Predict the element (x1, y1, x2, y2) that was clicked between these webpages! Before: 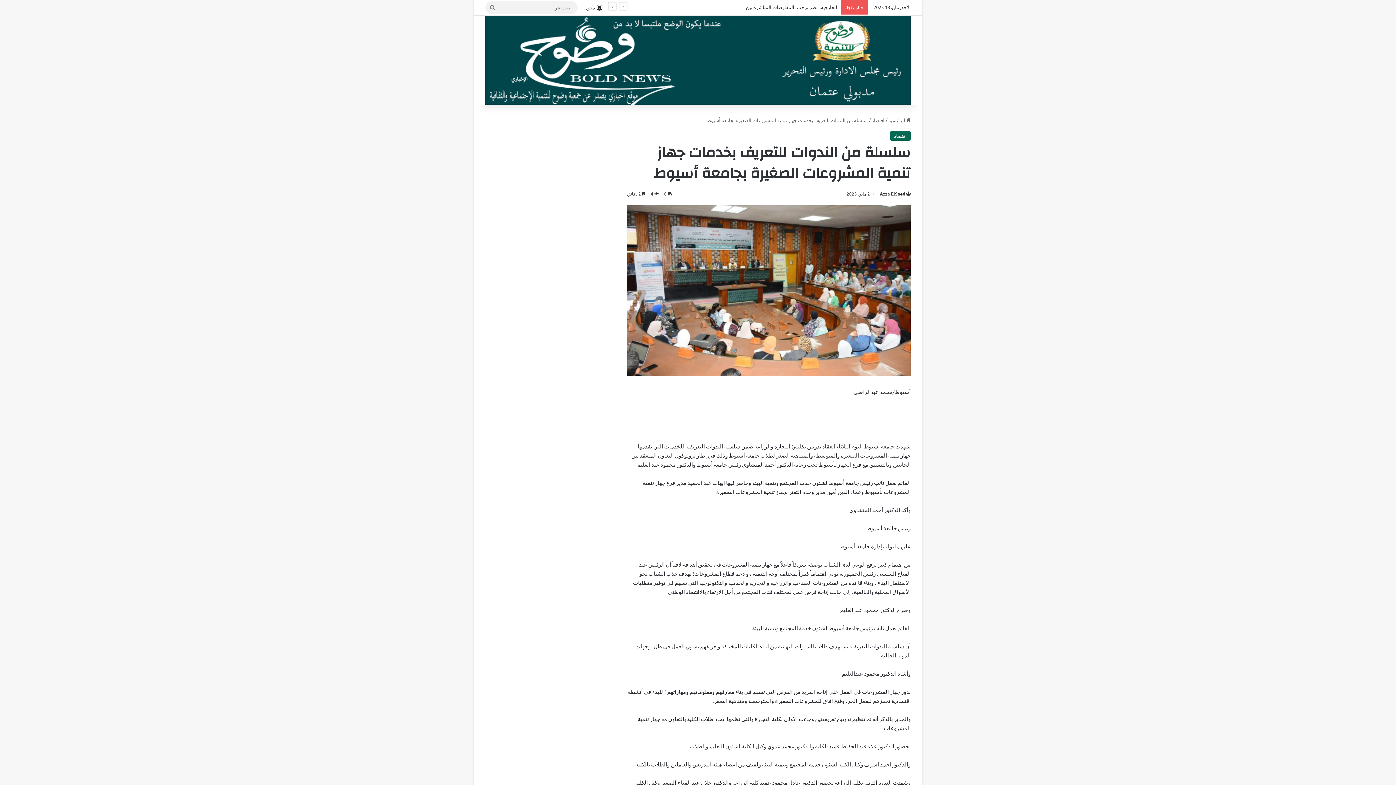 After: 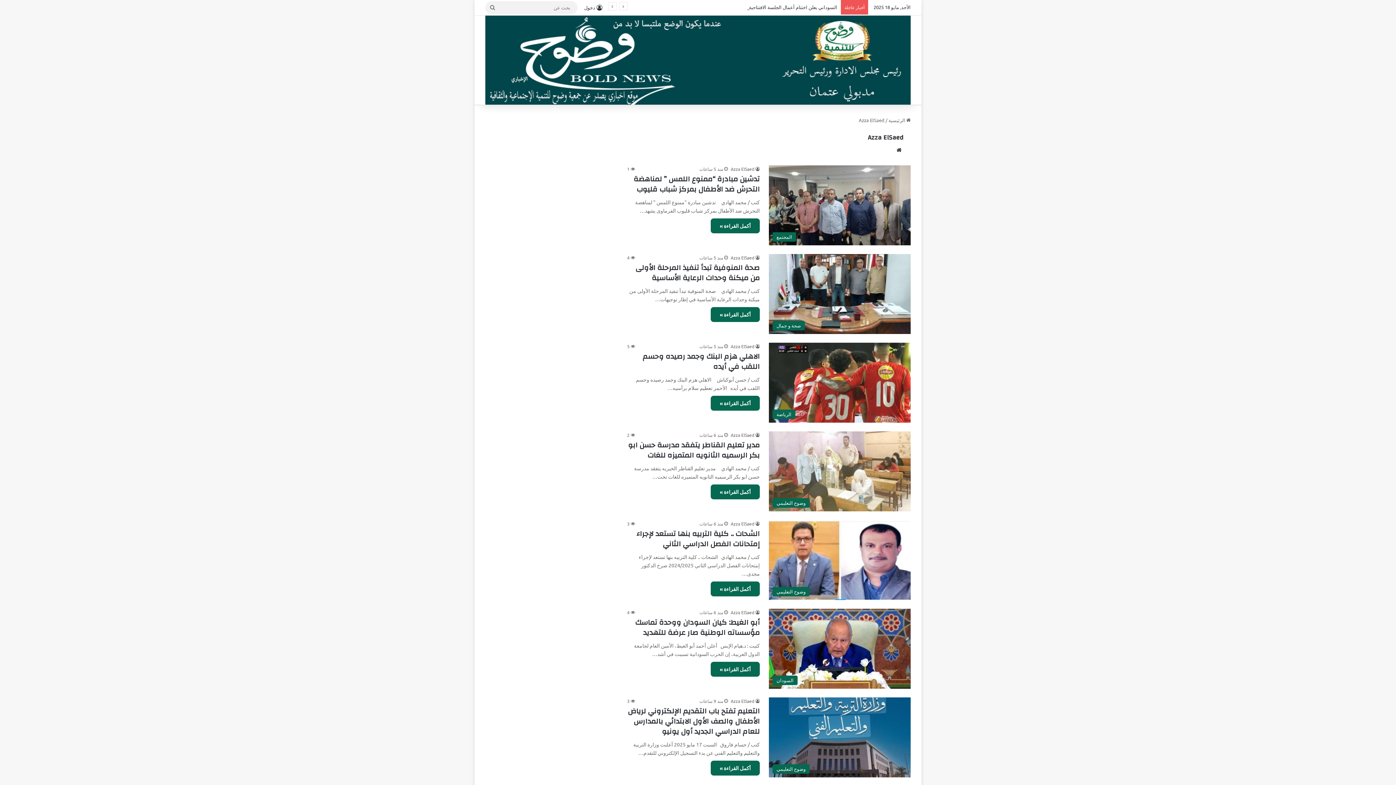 Action: bbox: (880, 190, 910, 196) label: Azza ElSaed